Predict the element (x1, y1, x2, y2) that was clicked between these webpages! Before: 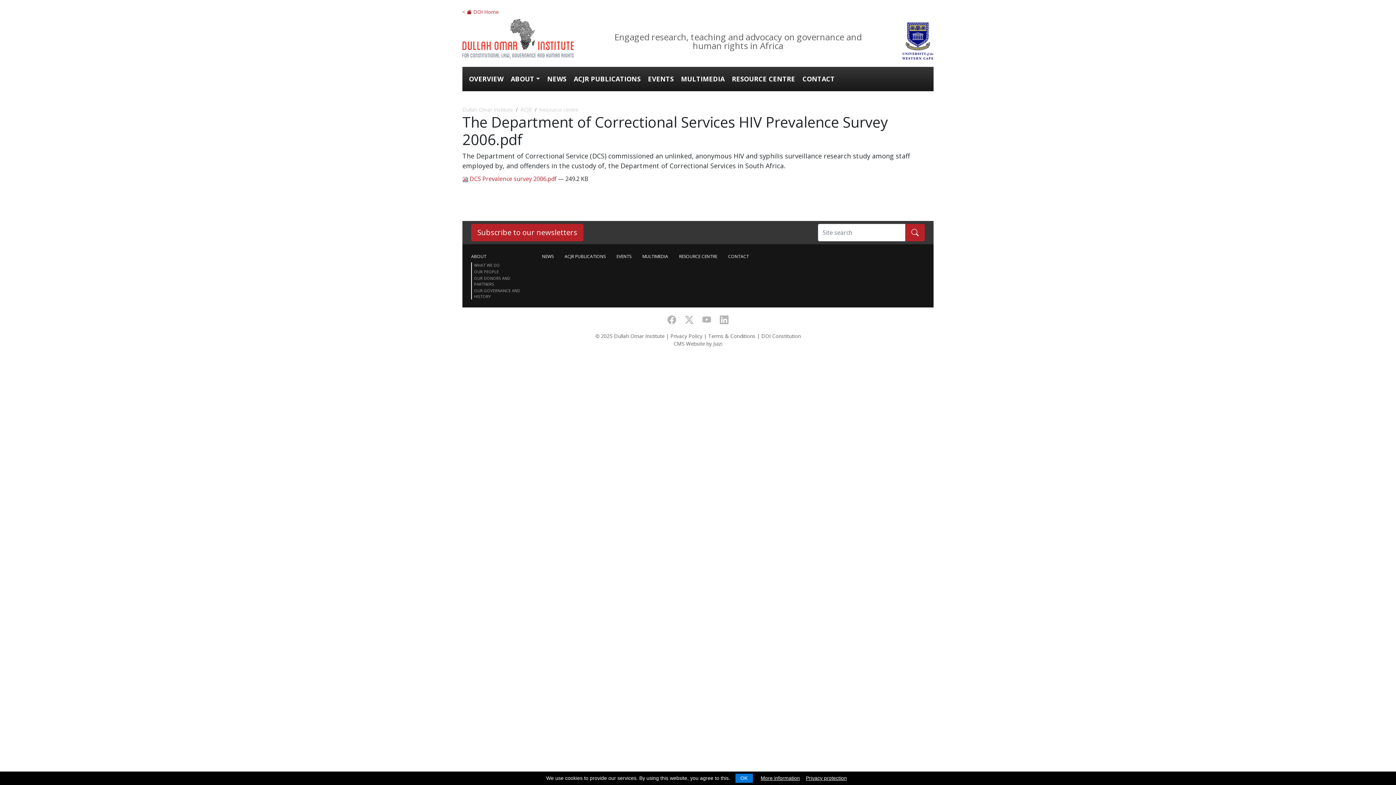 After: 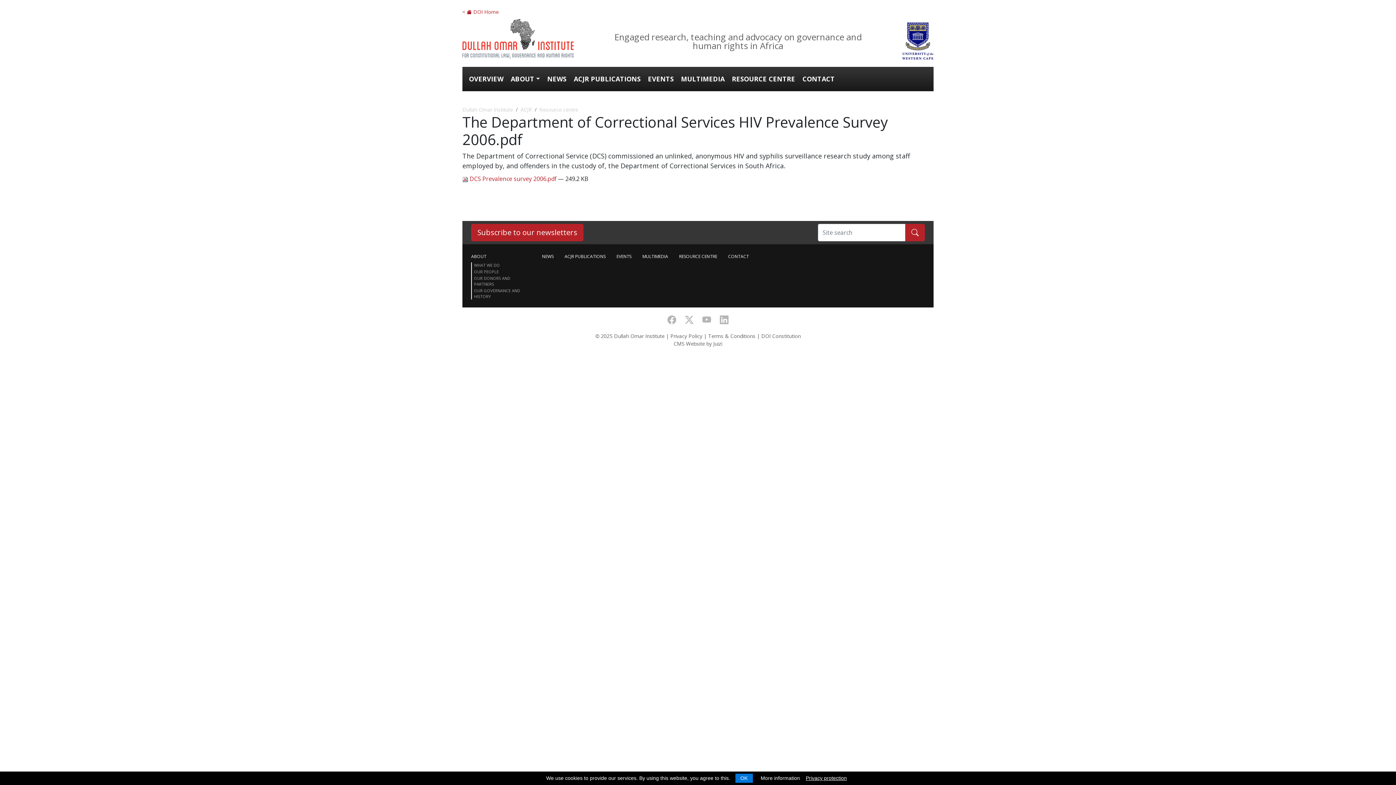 Action: label: More information bbox: (760, 775, 800, 781)